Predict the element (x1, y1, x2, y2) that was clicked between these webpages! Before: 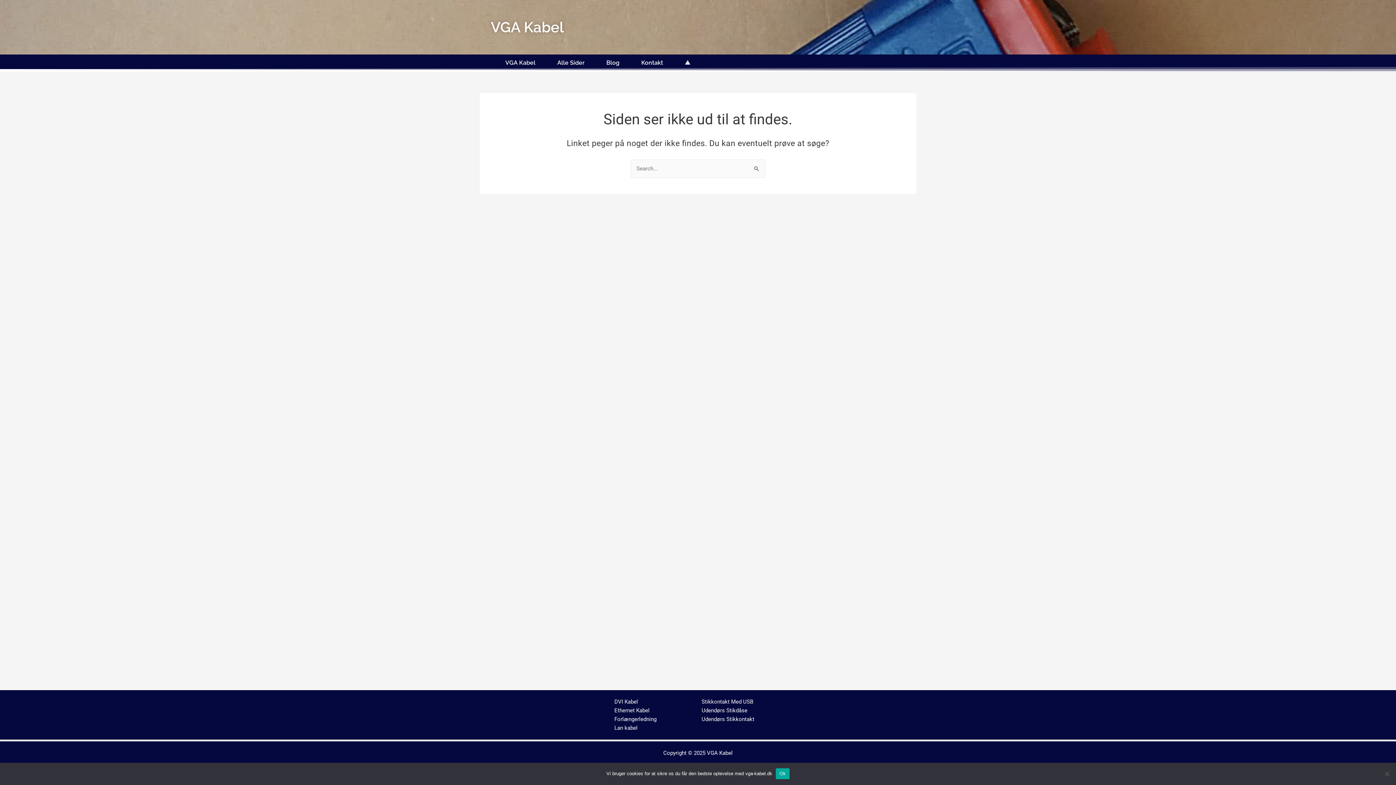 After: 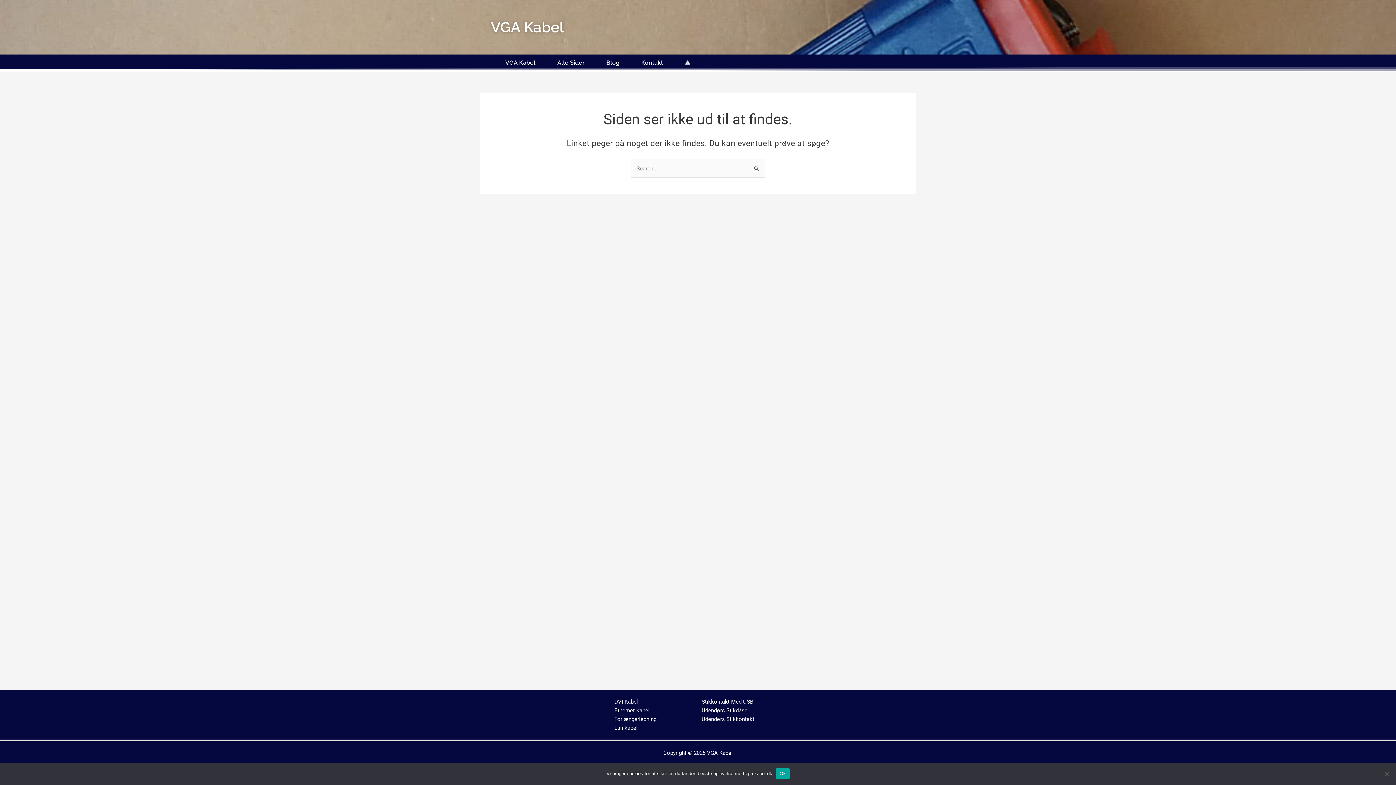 Action: bbox: (614, 716, 656, 722) label: Forlængerledning